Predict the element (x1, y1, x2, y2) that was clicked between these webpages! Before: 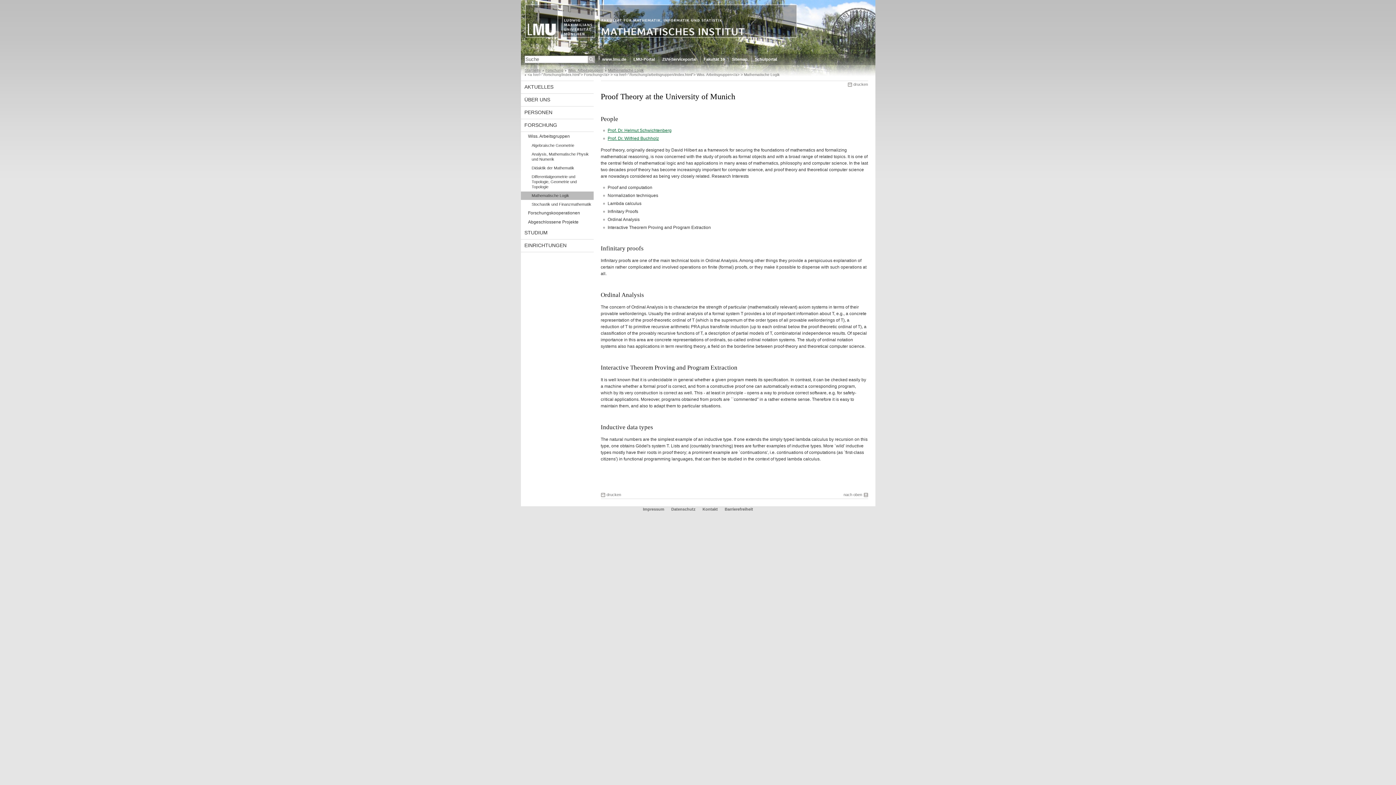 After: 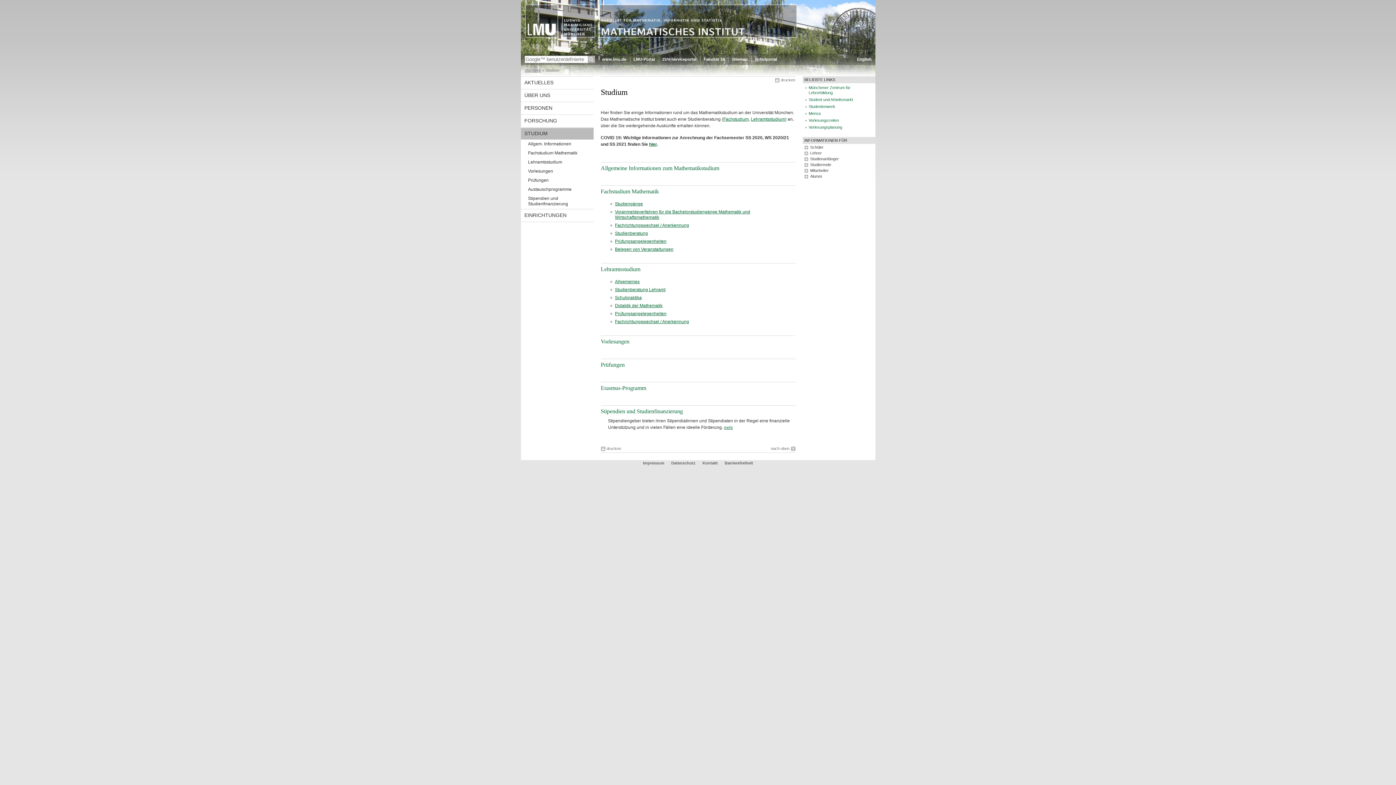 Action: bbox: (520, 227, 593, 238) label: STUDIUM